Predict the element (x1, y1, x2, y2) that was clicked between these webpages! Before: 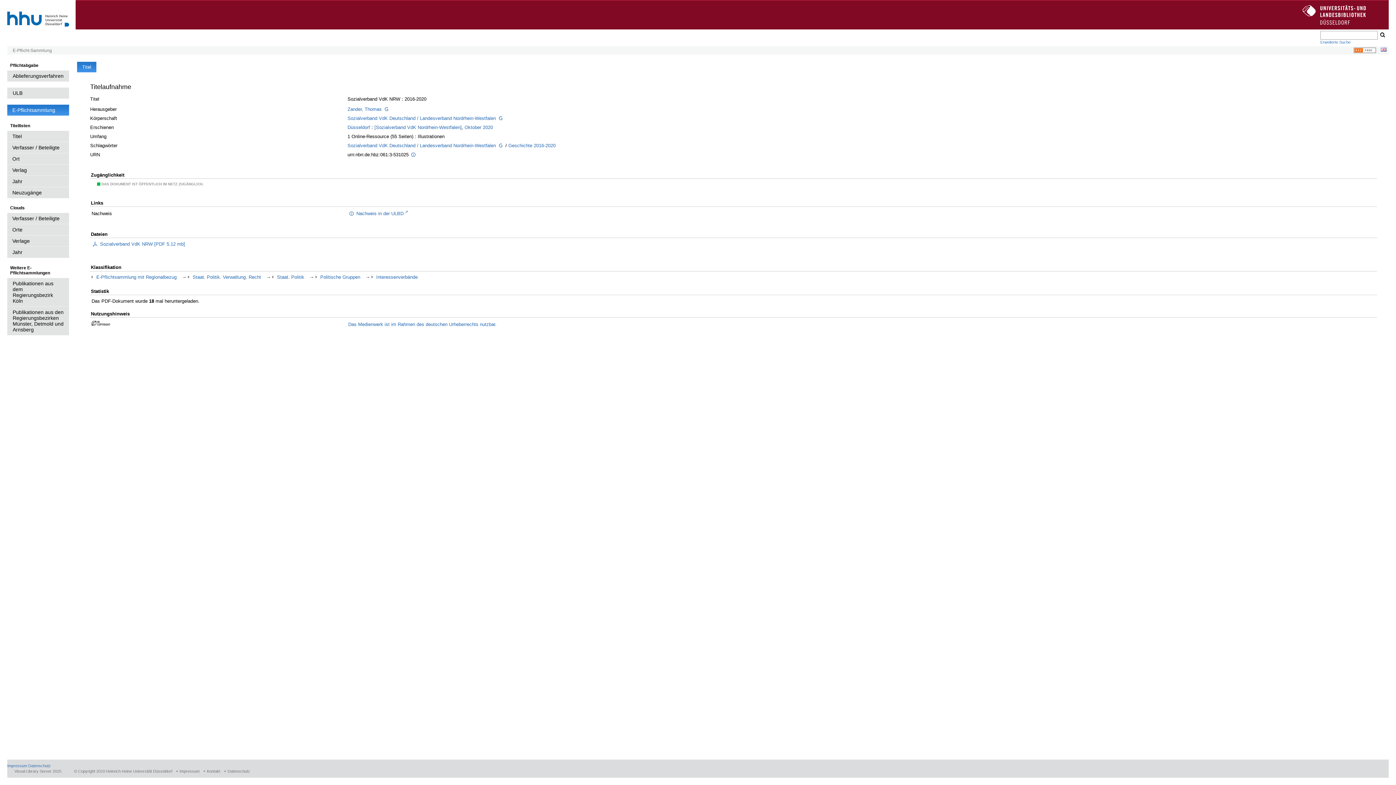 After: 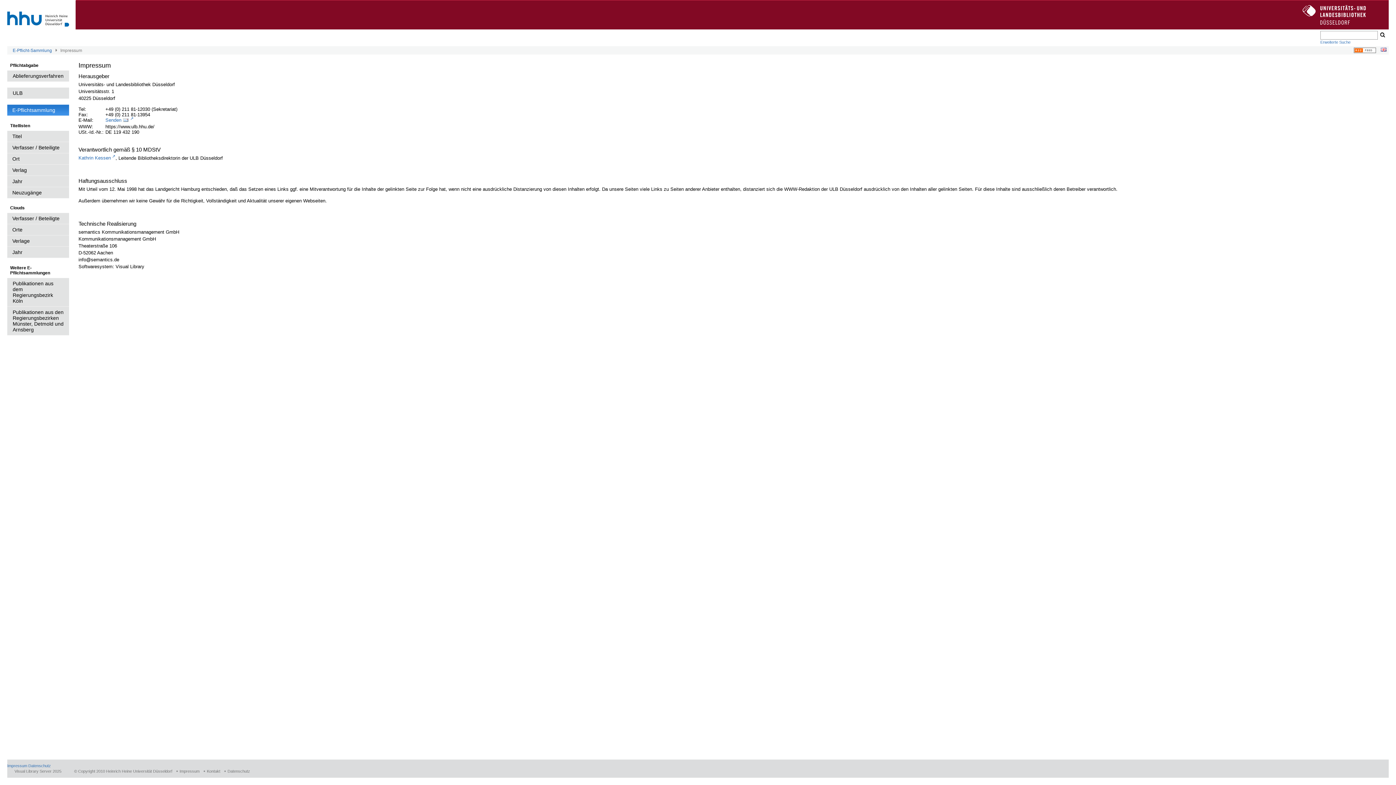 Action: bbox: (7, 764, 27, 768) label: Impressum